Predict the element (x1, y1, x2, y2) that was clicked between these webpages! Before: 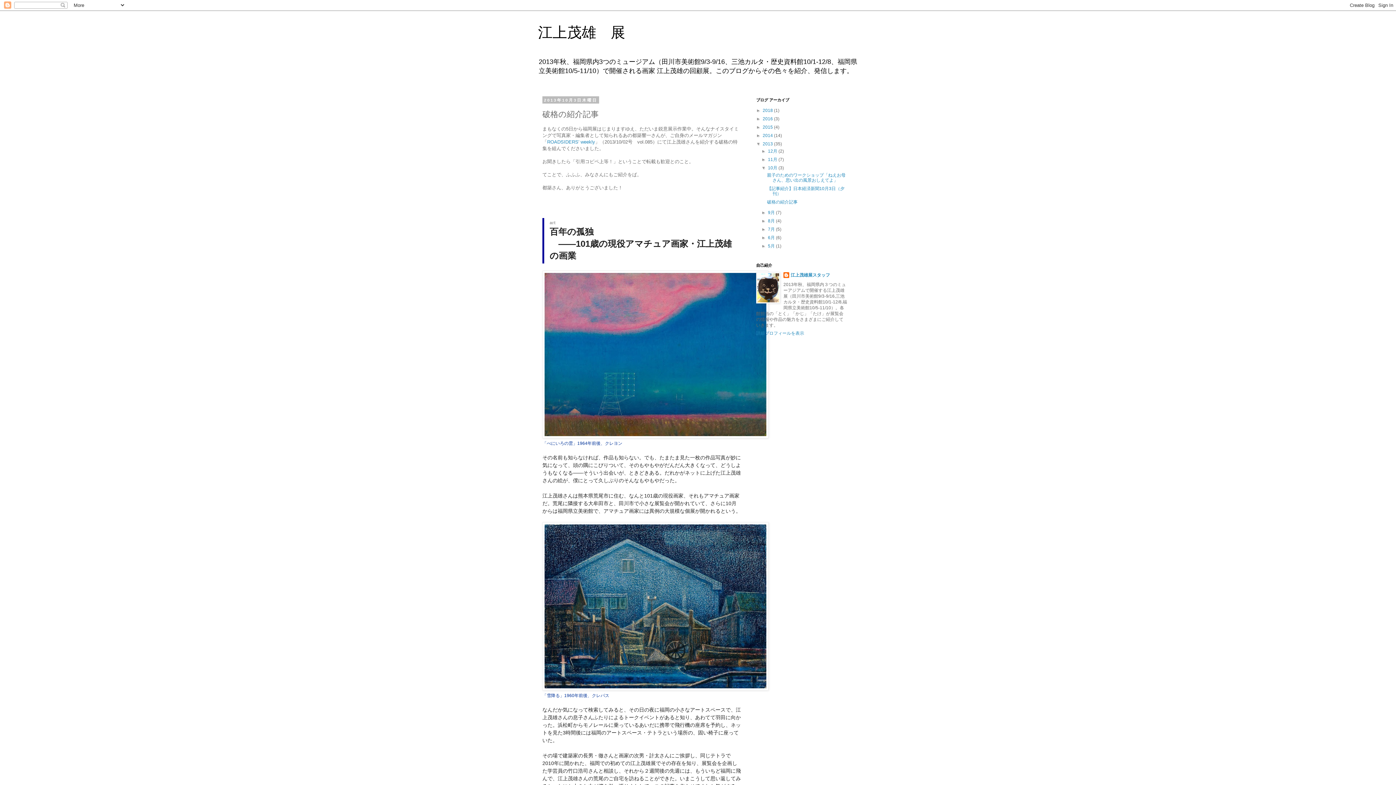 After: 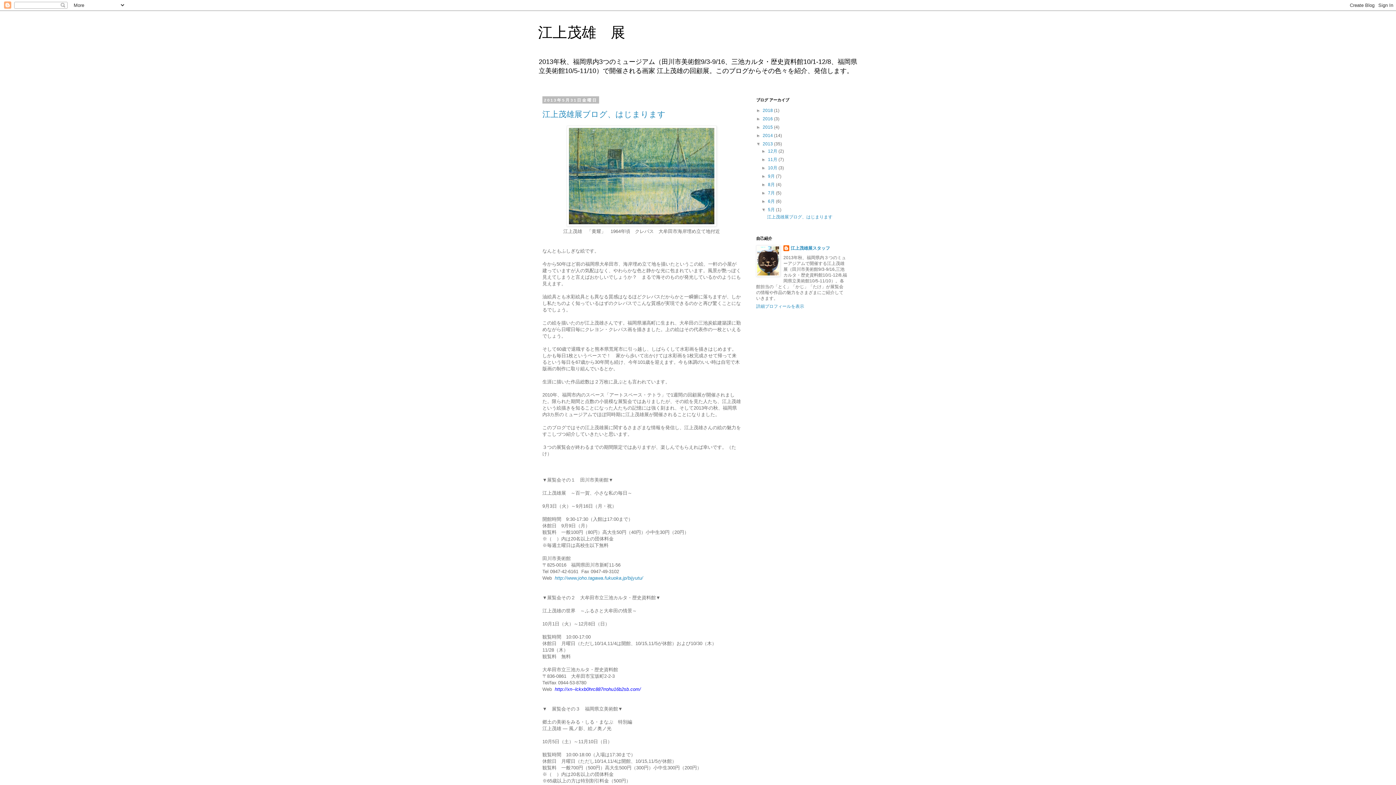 Action: label: 5月  bbox: (768, 243, 776, 248)